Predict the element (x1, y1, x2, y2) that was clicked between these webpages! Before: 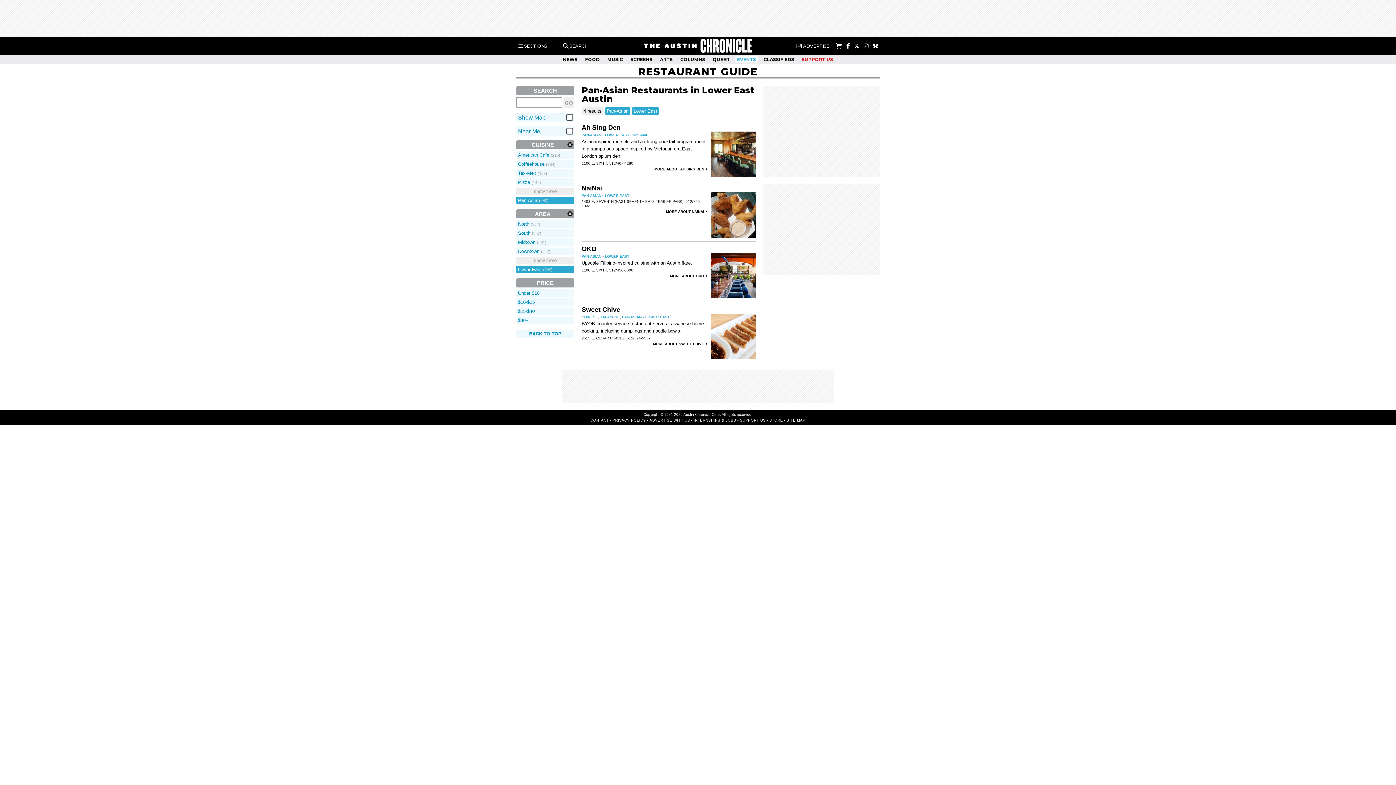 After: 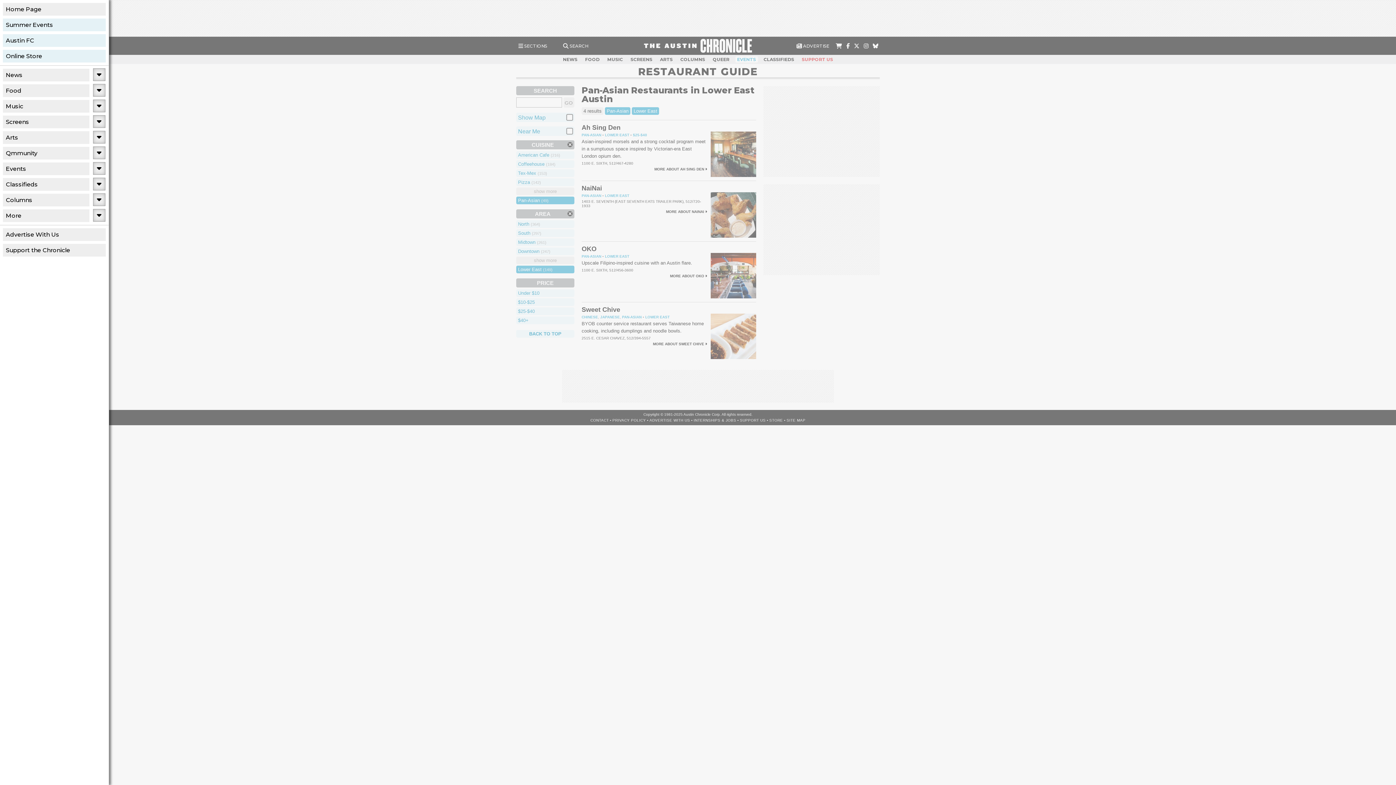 Action: bbox: (516, 41, 549, 50) label:  SECTIONS